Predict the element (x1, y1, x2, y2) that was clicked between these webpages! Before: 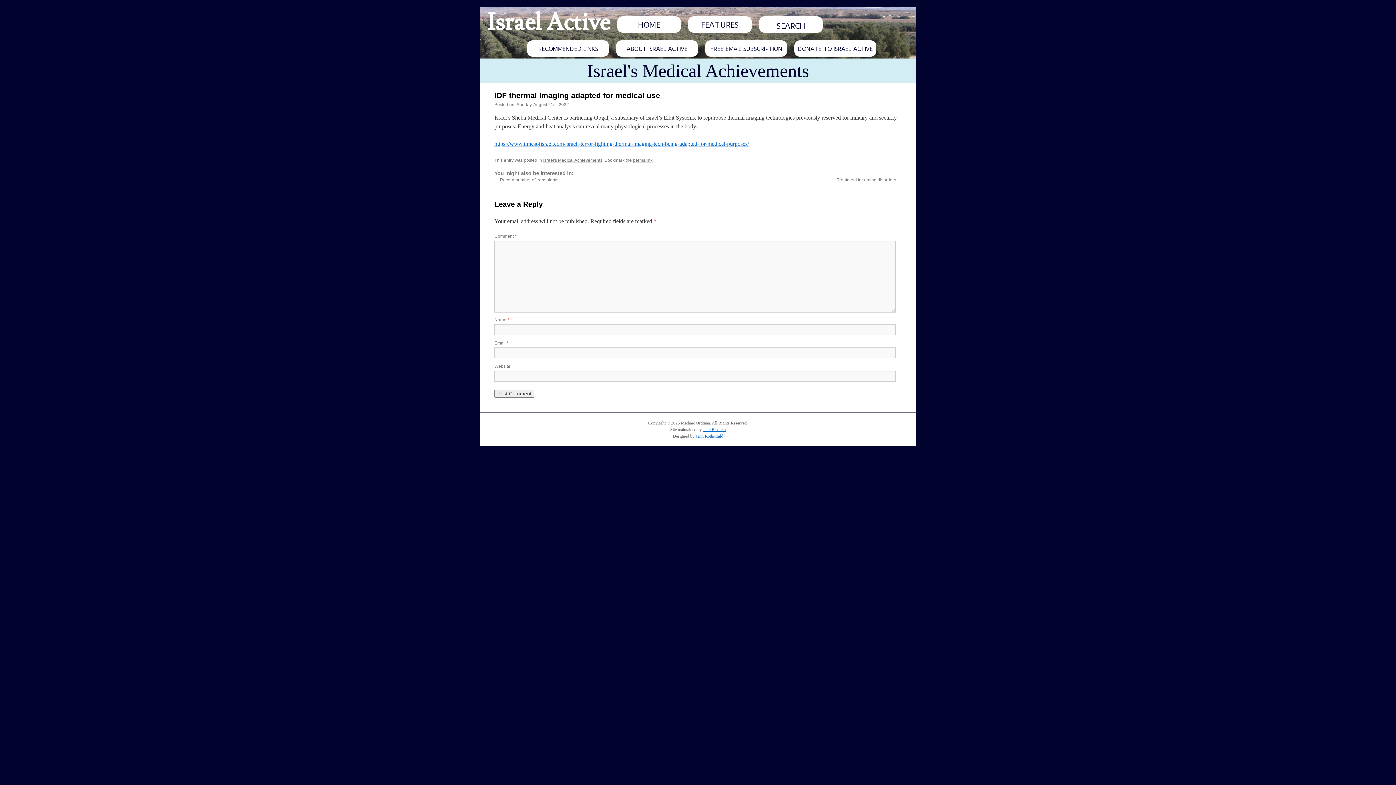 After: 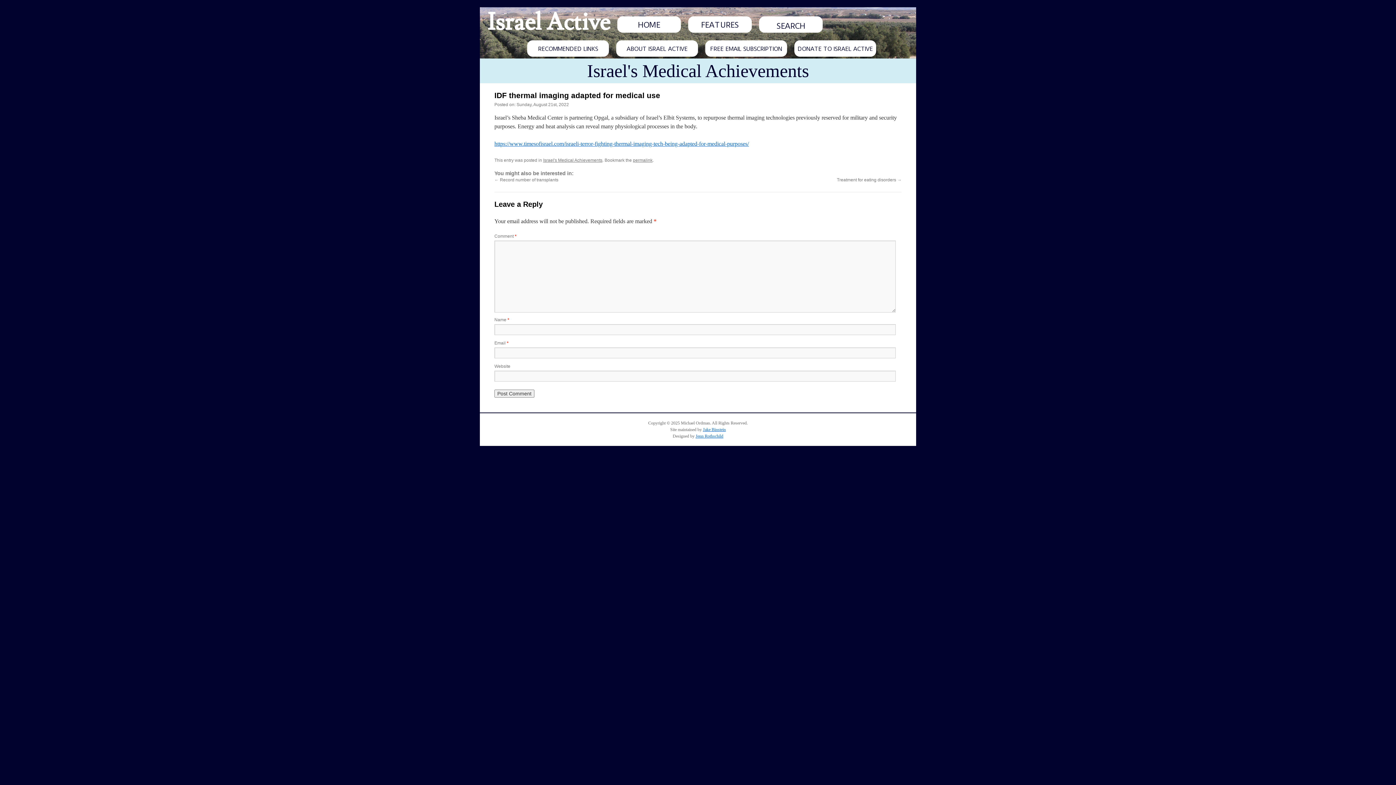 Action: label: permalink bbox: (633, 157, 652, 162)